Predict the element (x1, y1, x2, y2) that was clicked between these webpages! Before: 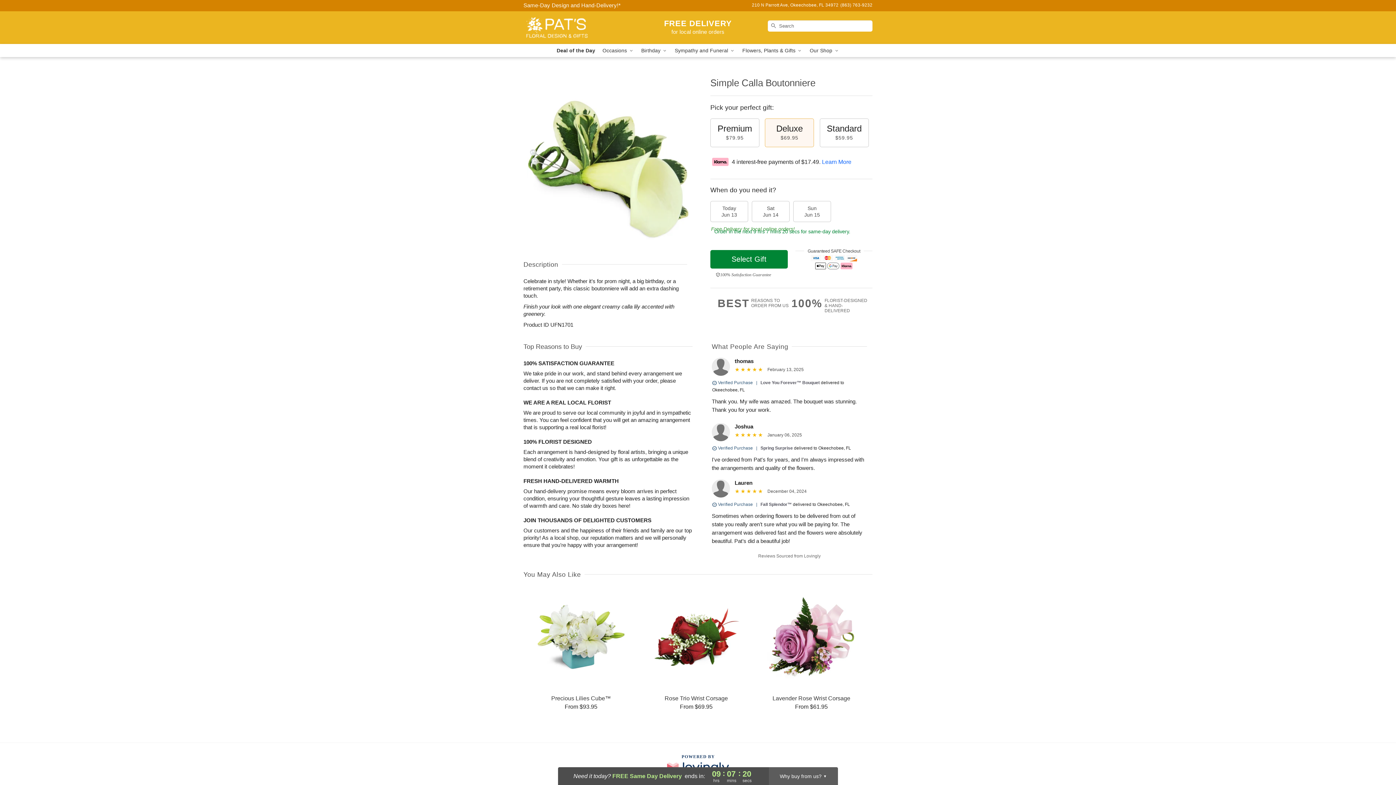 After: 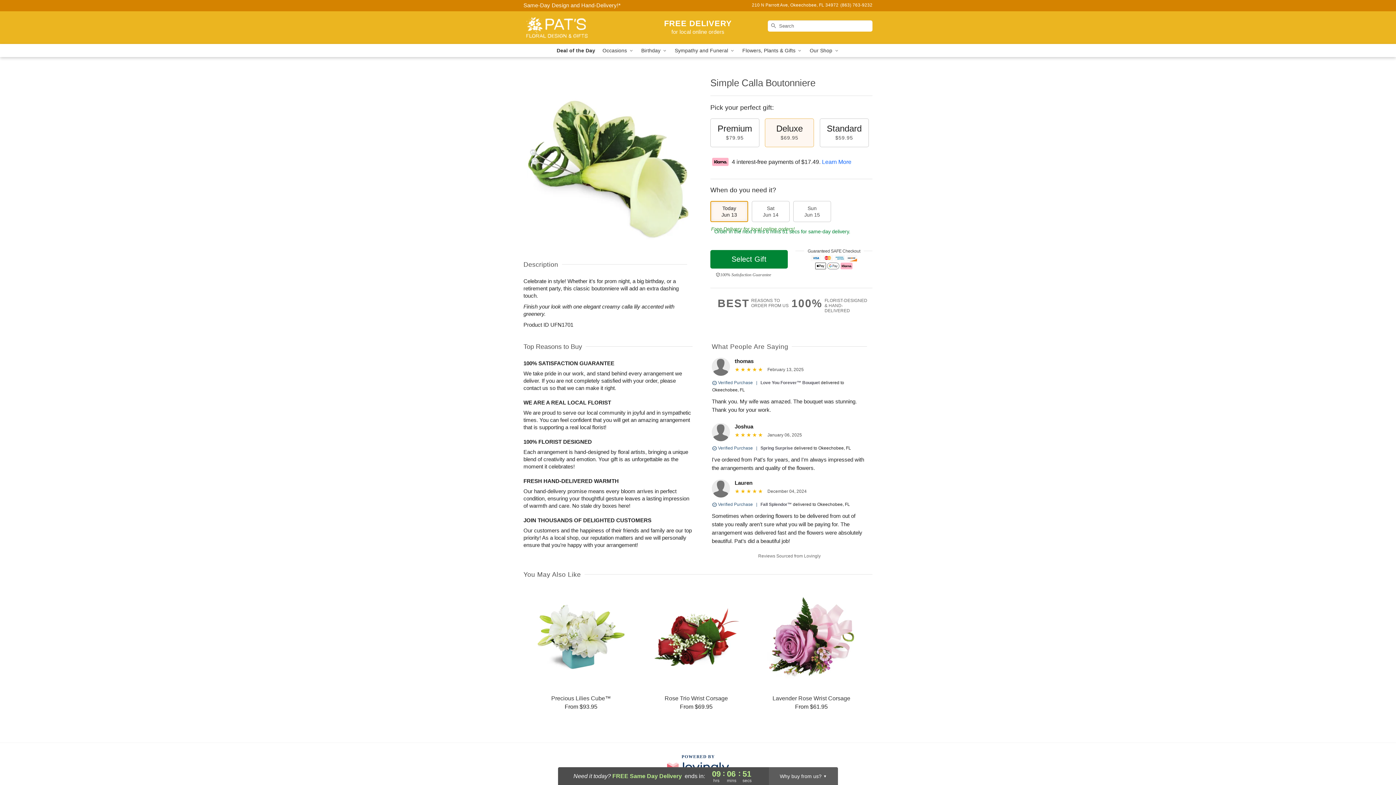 Action: label: Today
Jun 13 bbox: (710, 201, 748, 222)